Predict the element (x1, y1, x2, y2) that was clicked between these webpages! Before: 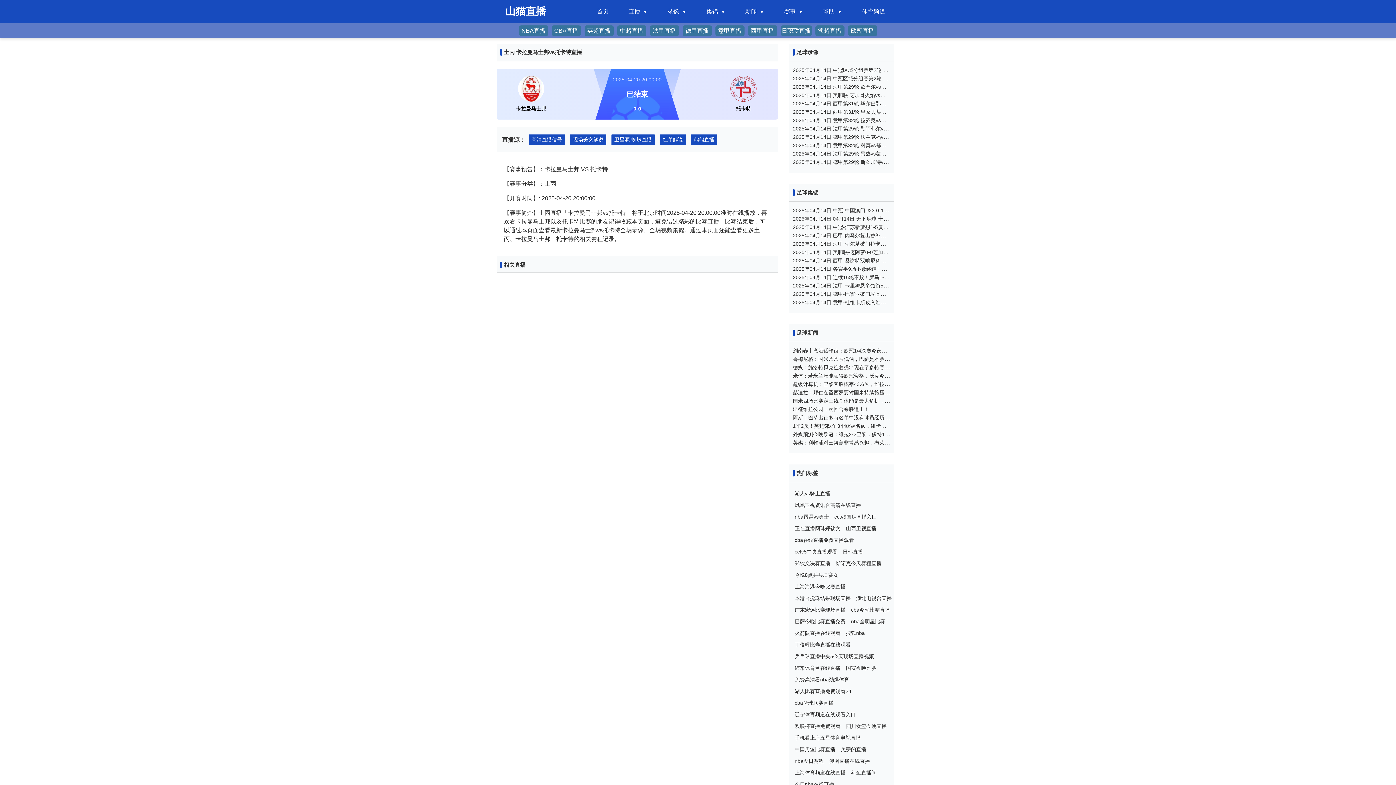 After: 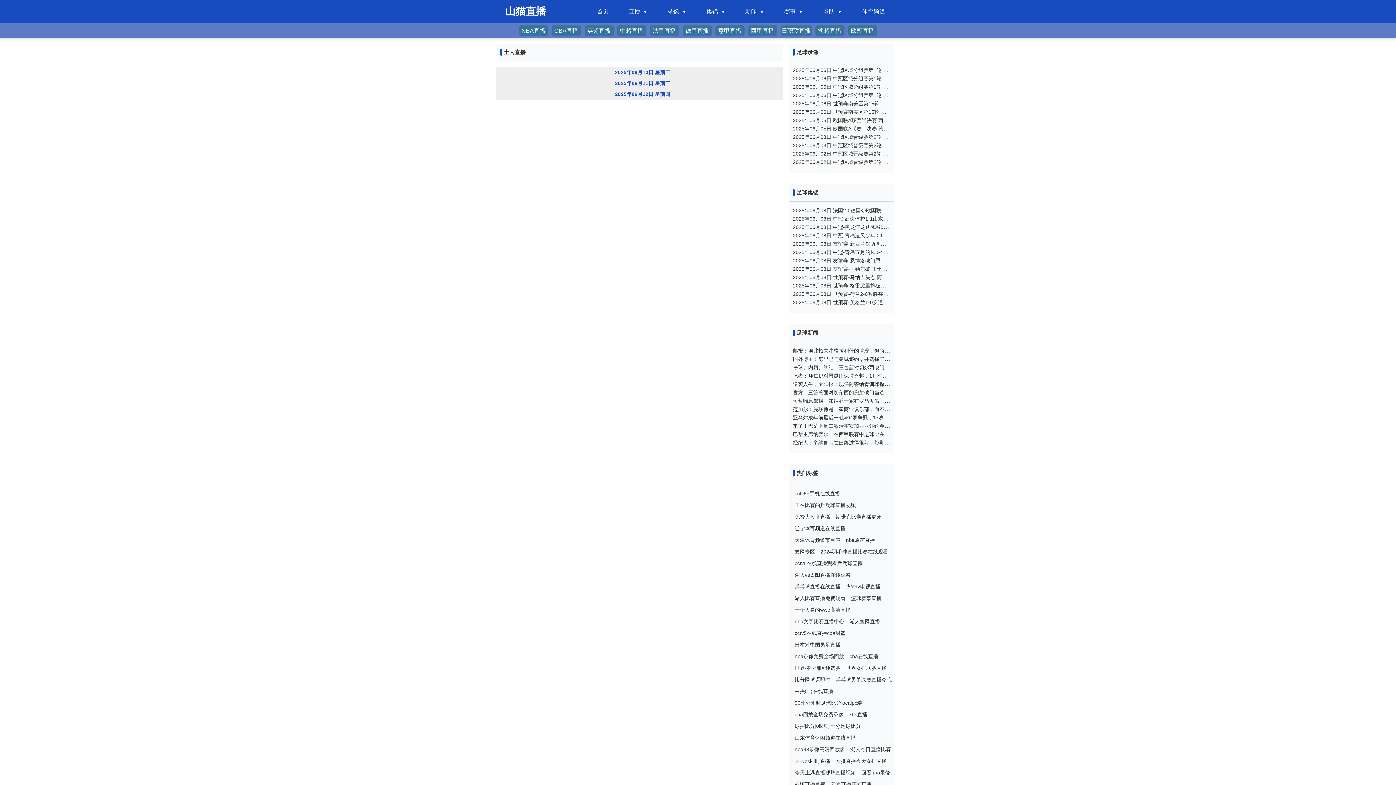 Action: bbox: (544, 180, 556, 186) label: 土丙